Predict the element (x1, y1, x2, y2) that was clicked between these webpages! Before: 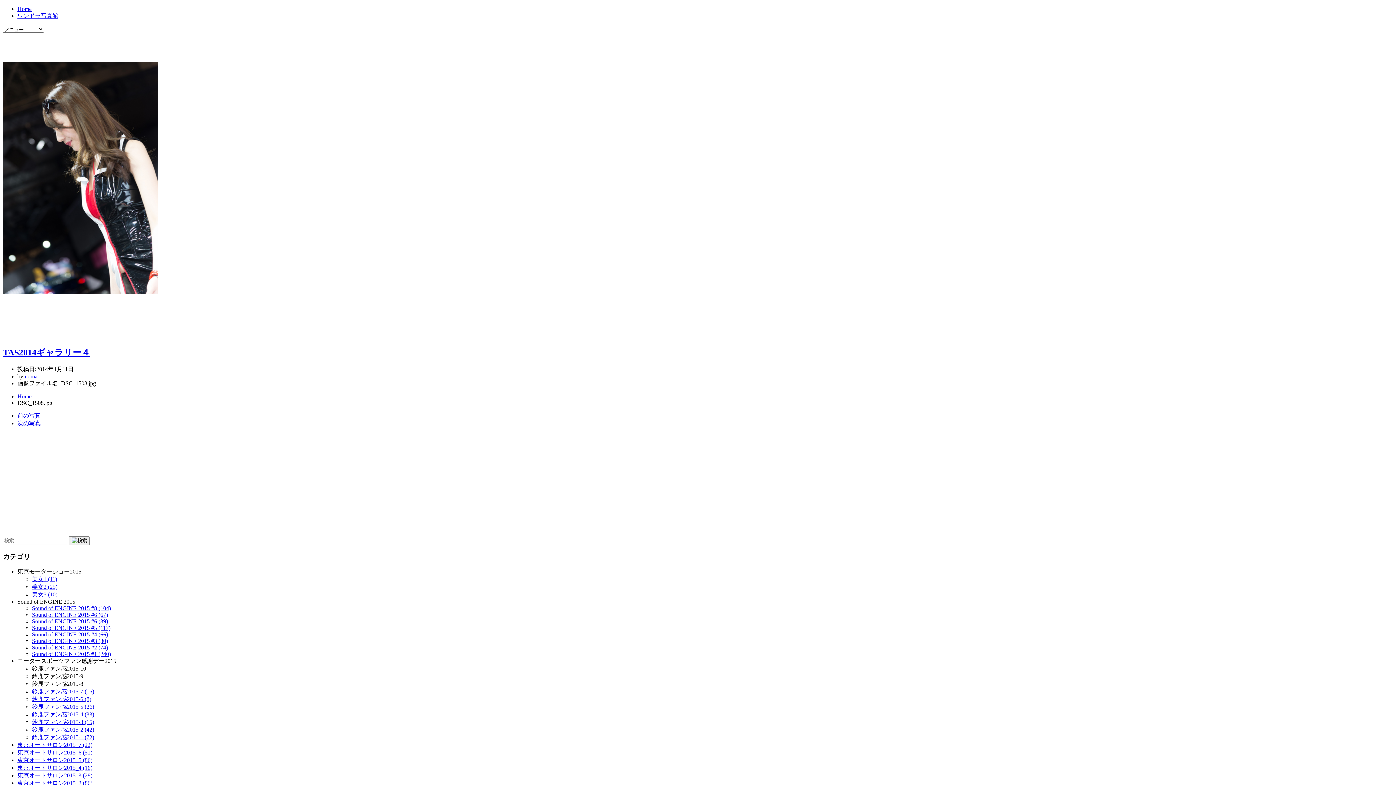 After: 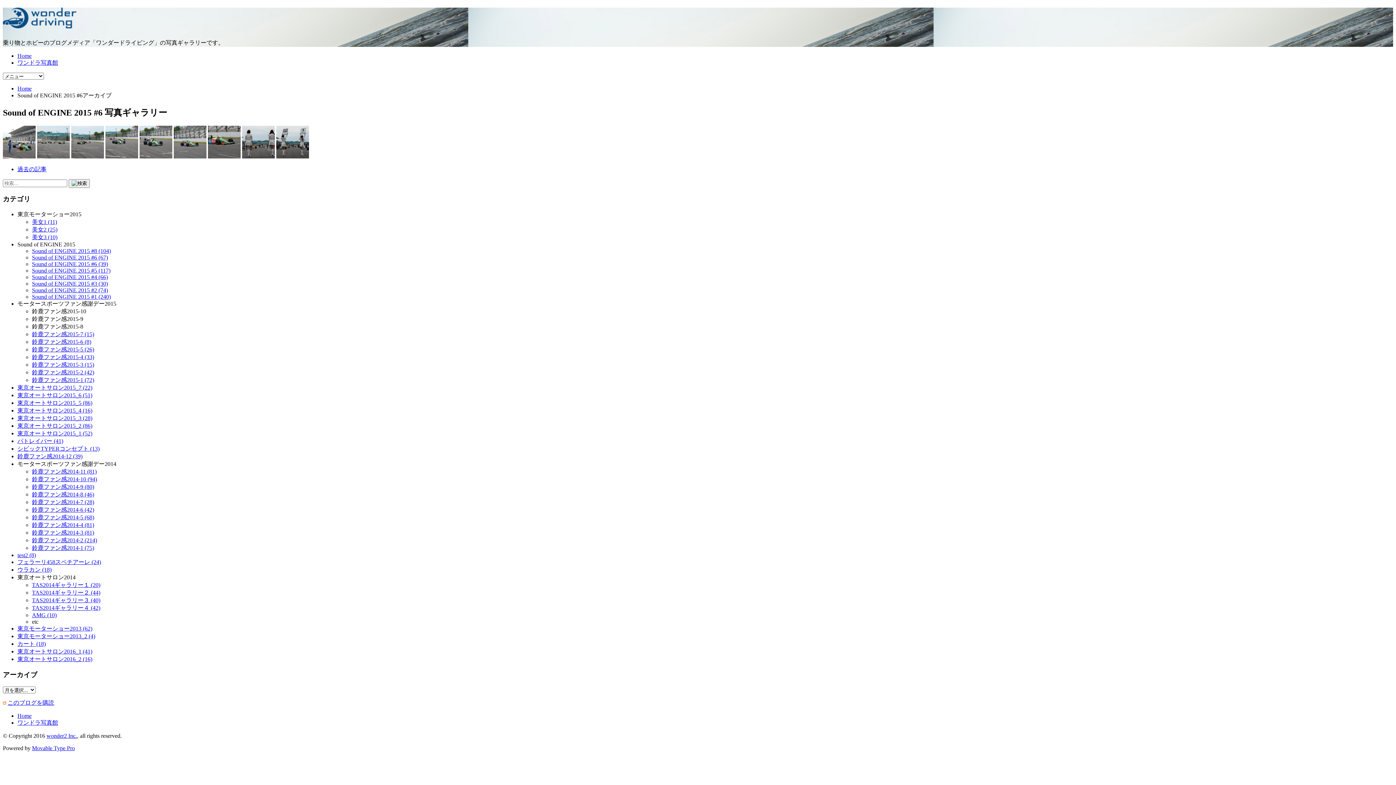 Action: bbox: (32, 612, 108, 618) label: Sound of ENGINE 2015 #6 (67)